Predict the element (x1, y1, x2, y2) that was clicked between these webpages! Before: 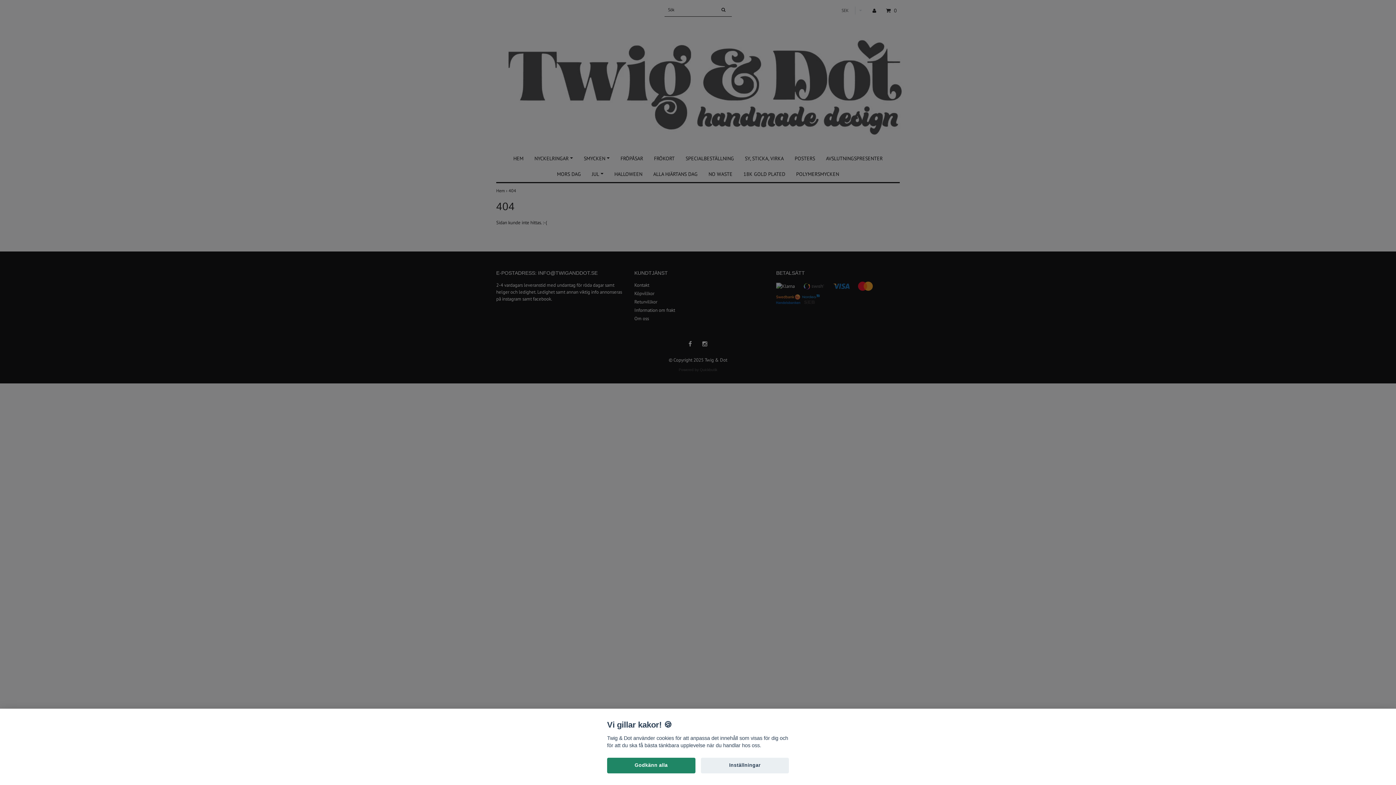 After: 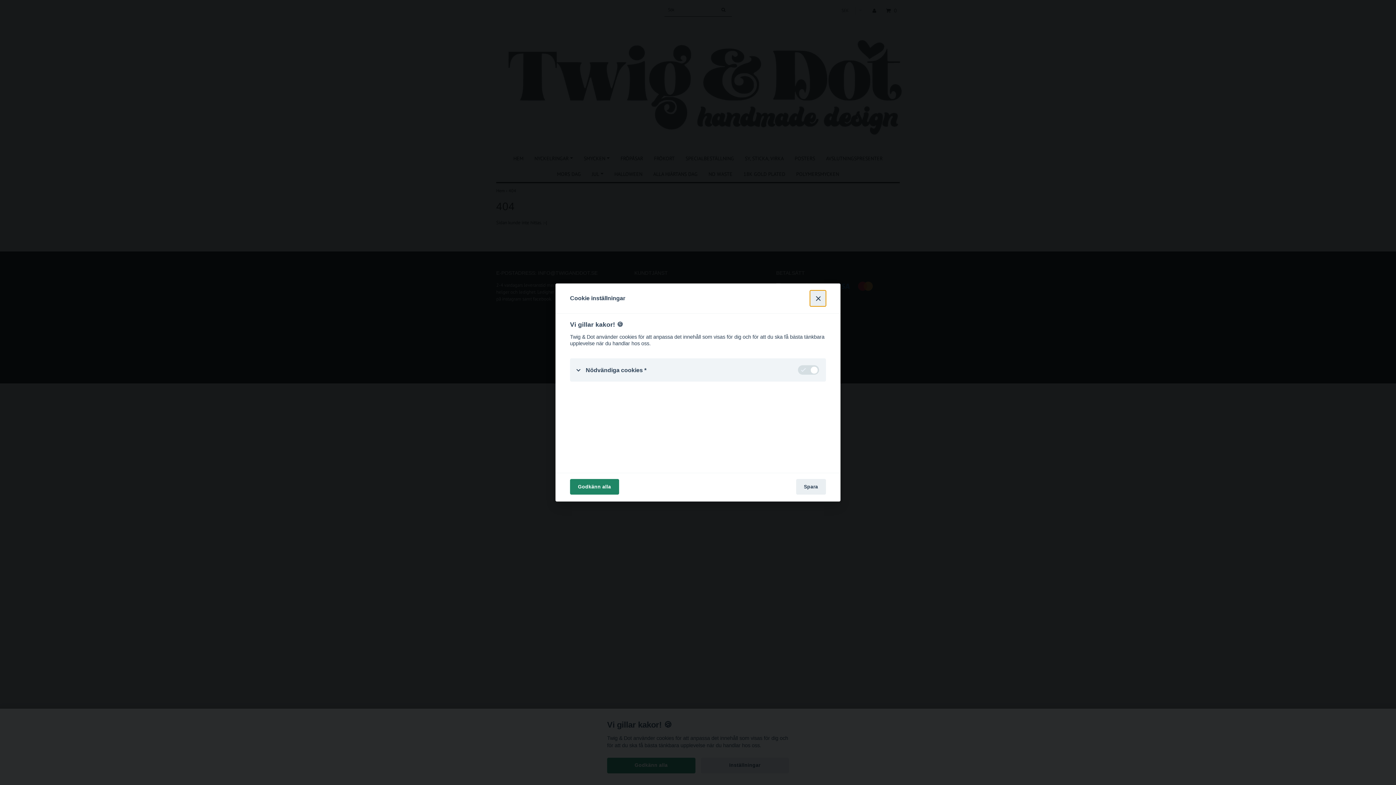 Action: label: Inställningar bbox: (700, 758, 789, 773)